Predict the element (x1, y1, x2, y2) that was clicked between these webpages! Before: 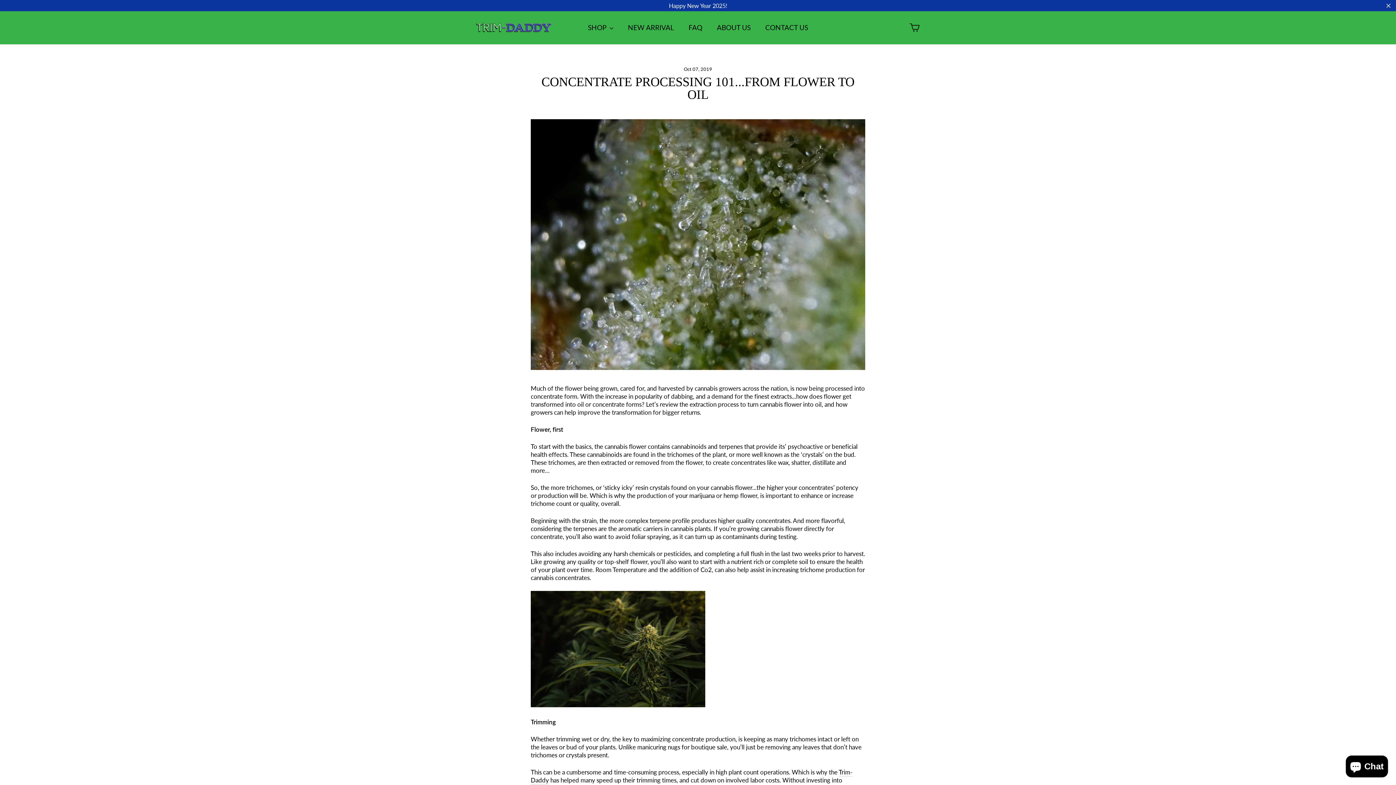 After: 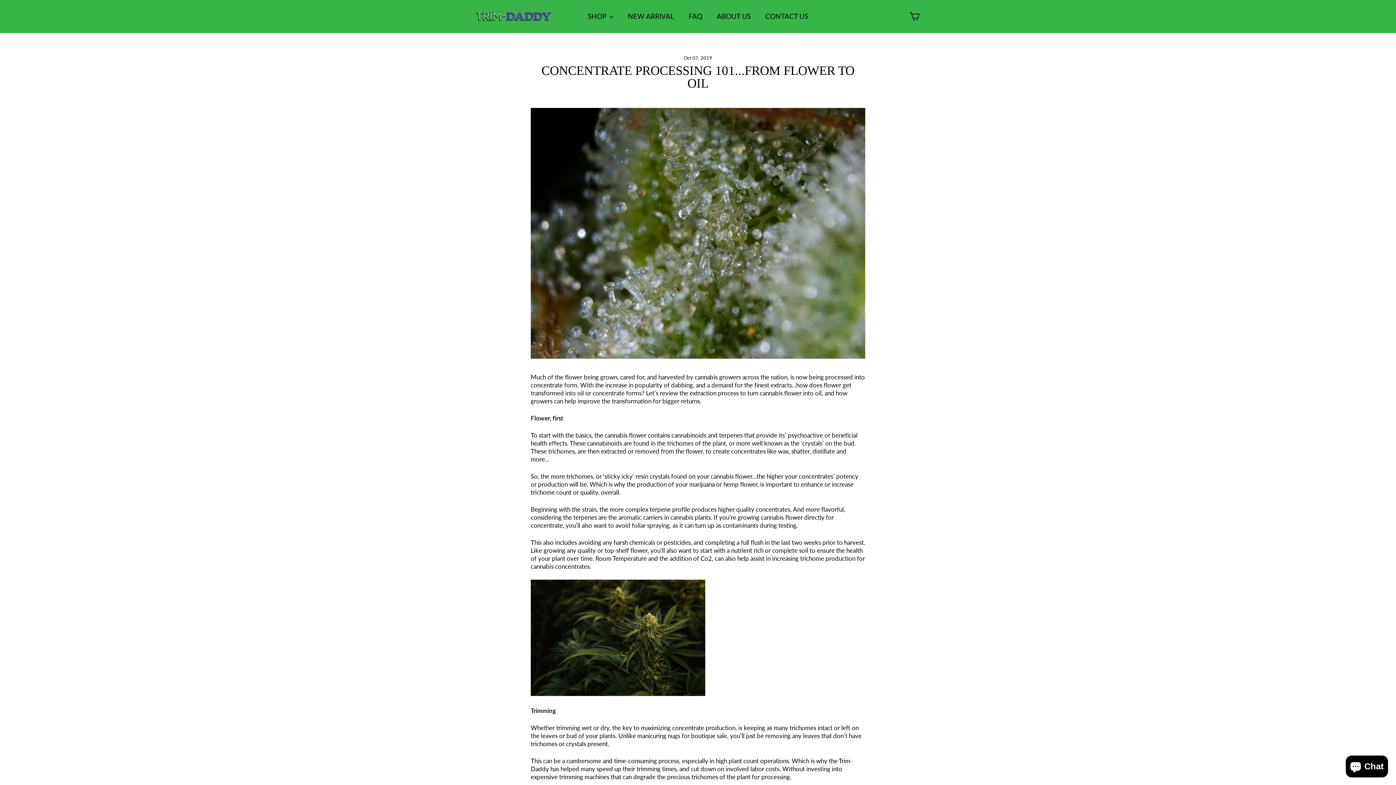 Action: bbox: (1381, 1, 1396, 9) label: "Close"